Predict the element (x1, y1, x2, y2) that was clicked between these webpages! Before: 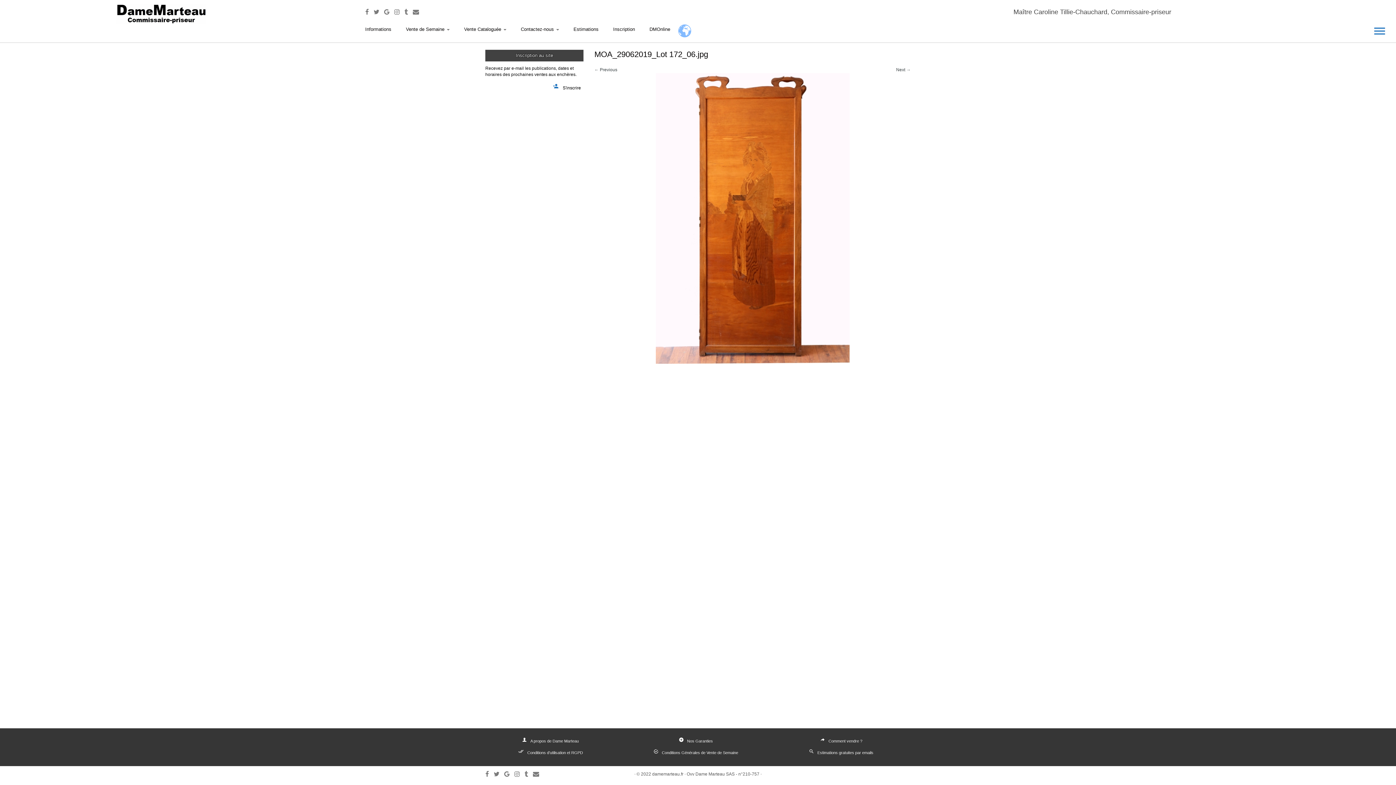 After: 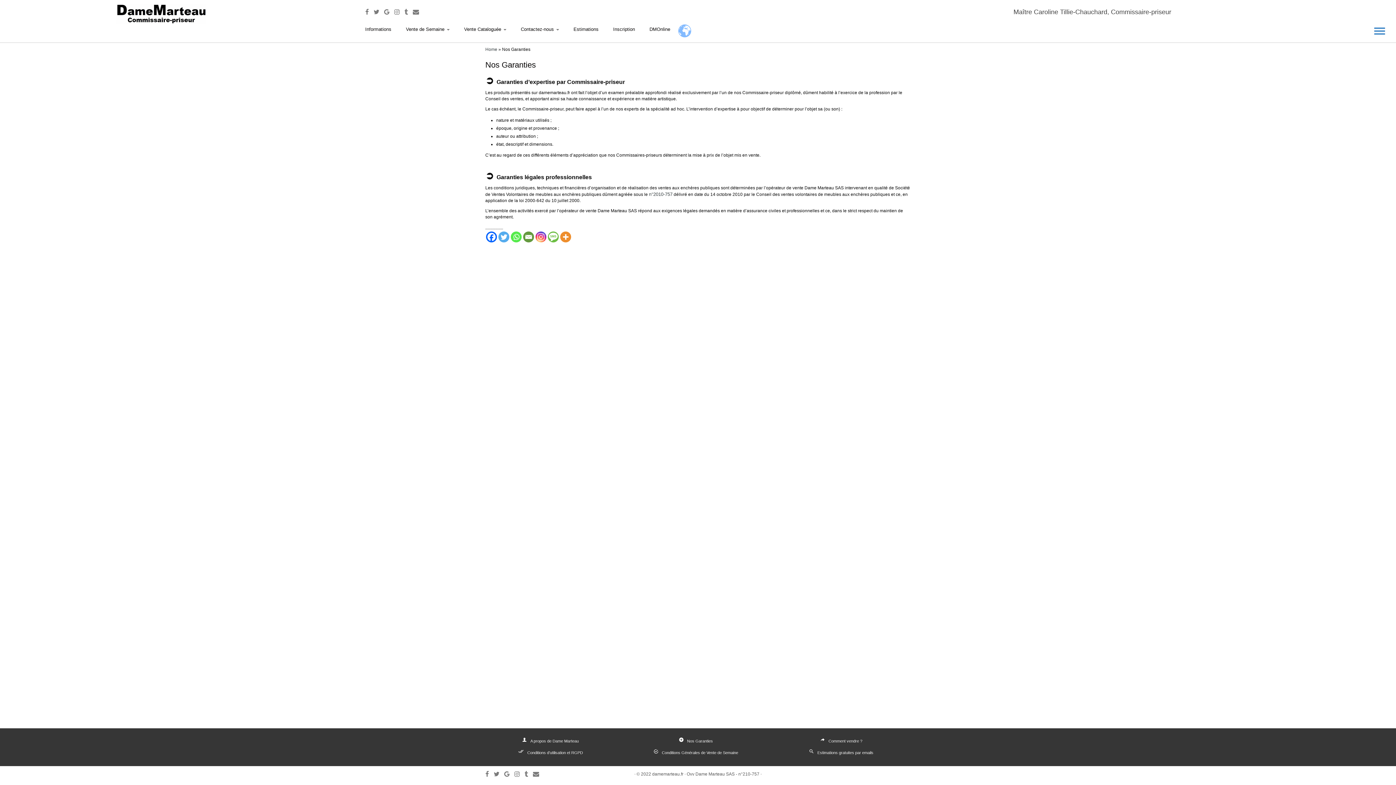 Action: bbox: (680, 736, 715, 746) label: Nos Garanties